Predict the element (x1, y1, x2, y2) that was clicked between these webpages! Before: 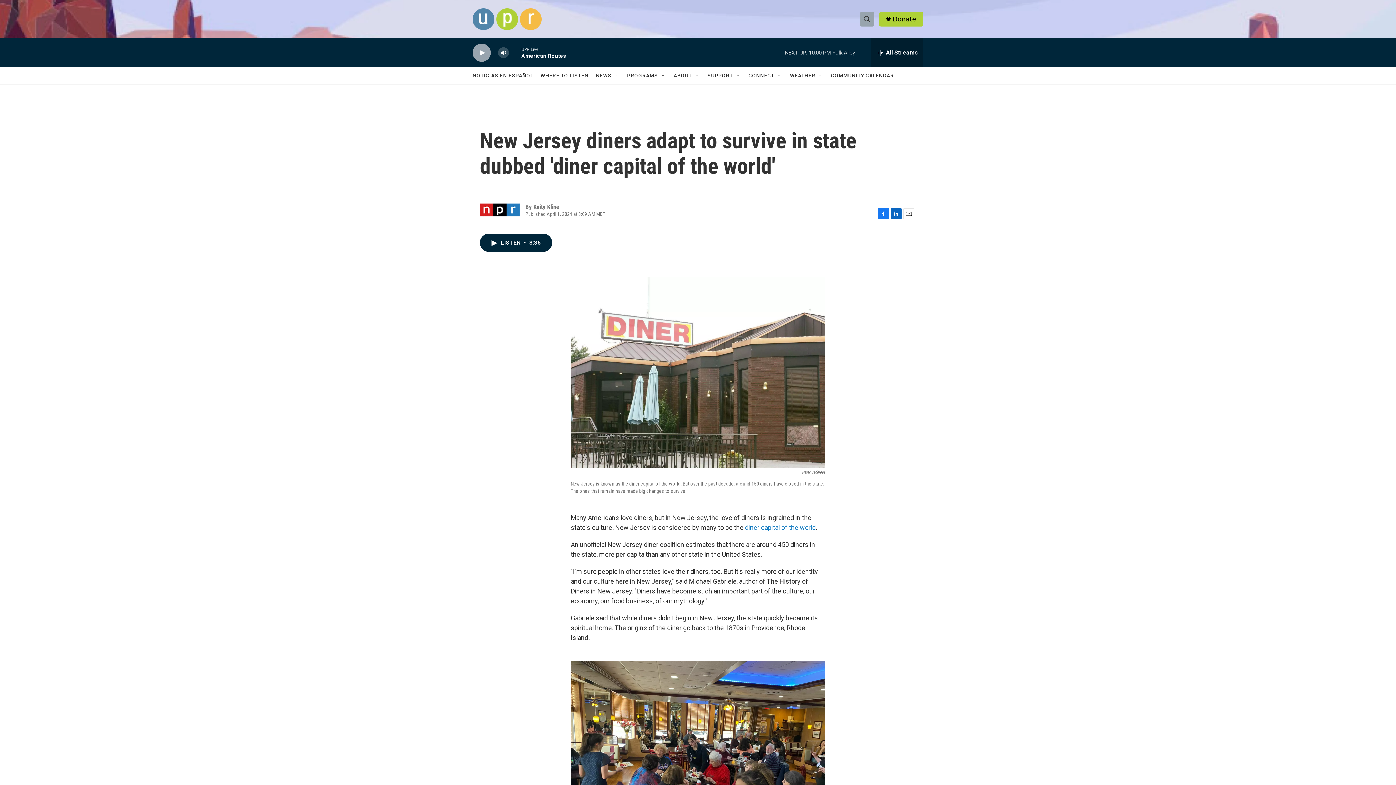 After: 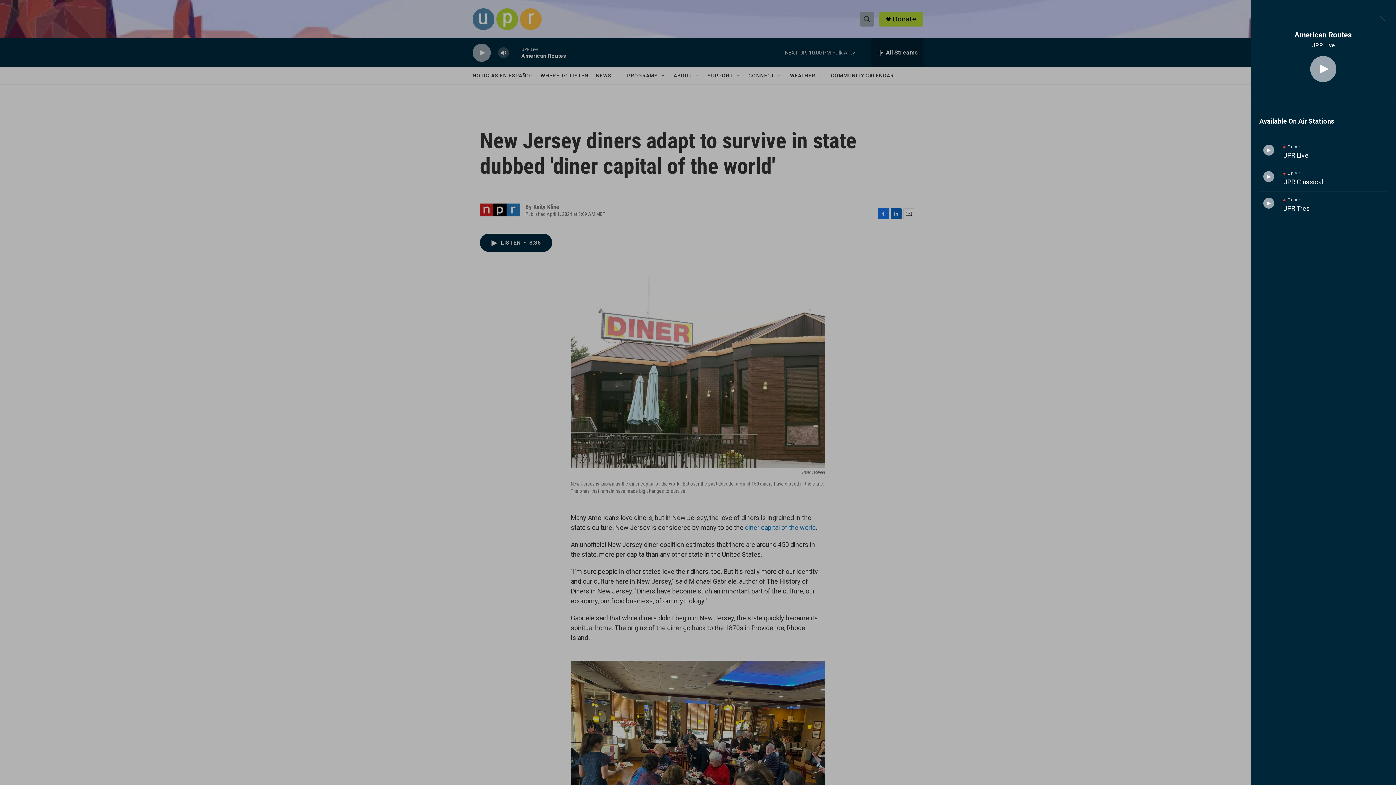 Action: label: all streams bbox: (871, 38, 923, 67)